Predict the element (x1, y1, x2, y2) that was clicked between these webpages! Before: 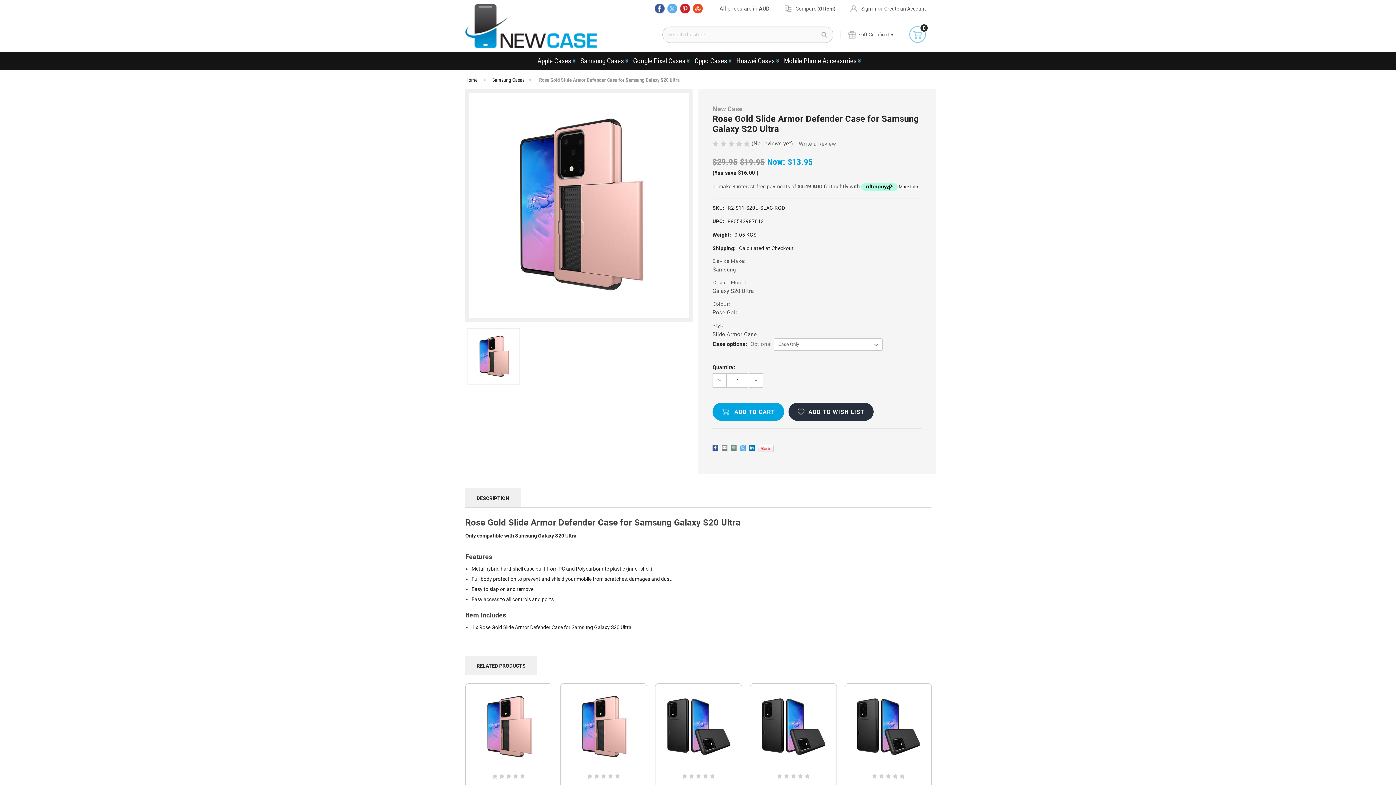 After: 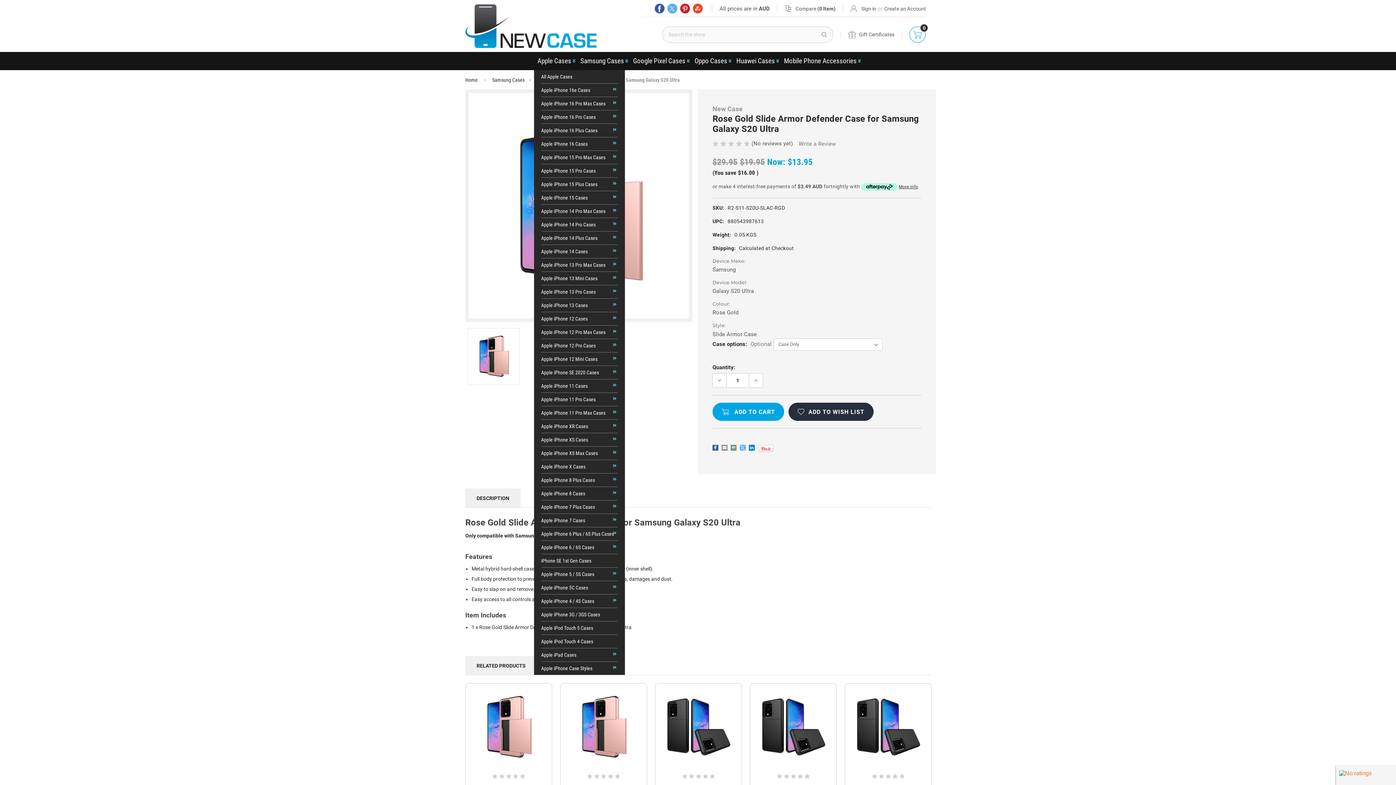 Action: label: Apple Cases bbox: (534, 52, 576, 70)